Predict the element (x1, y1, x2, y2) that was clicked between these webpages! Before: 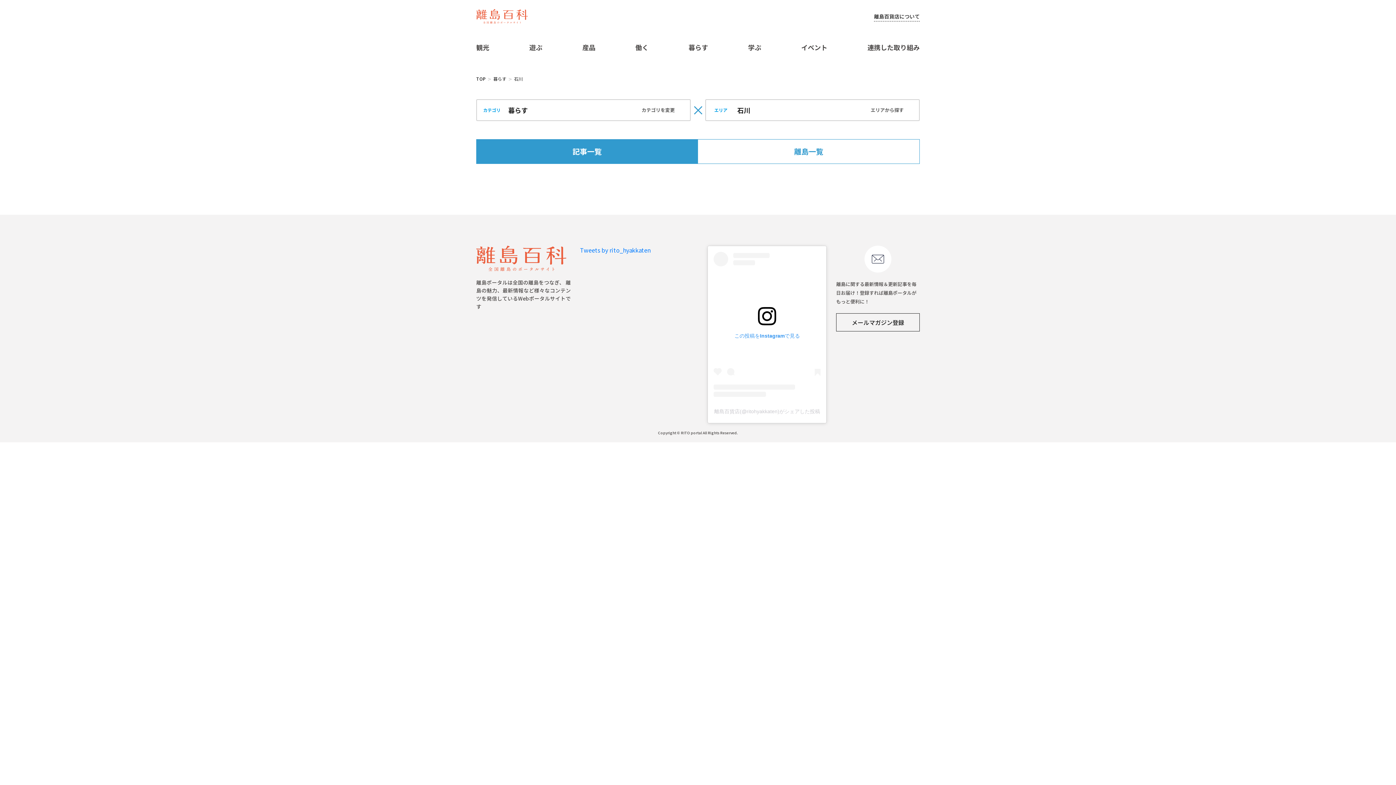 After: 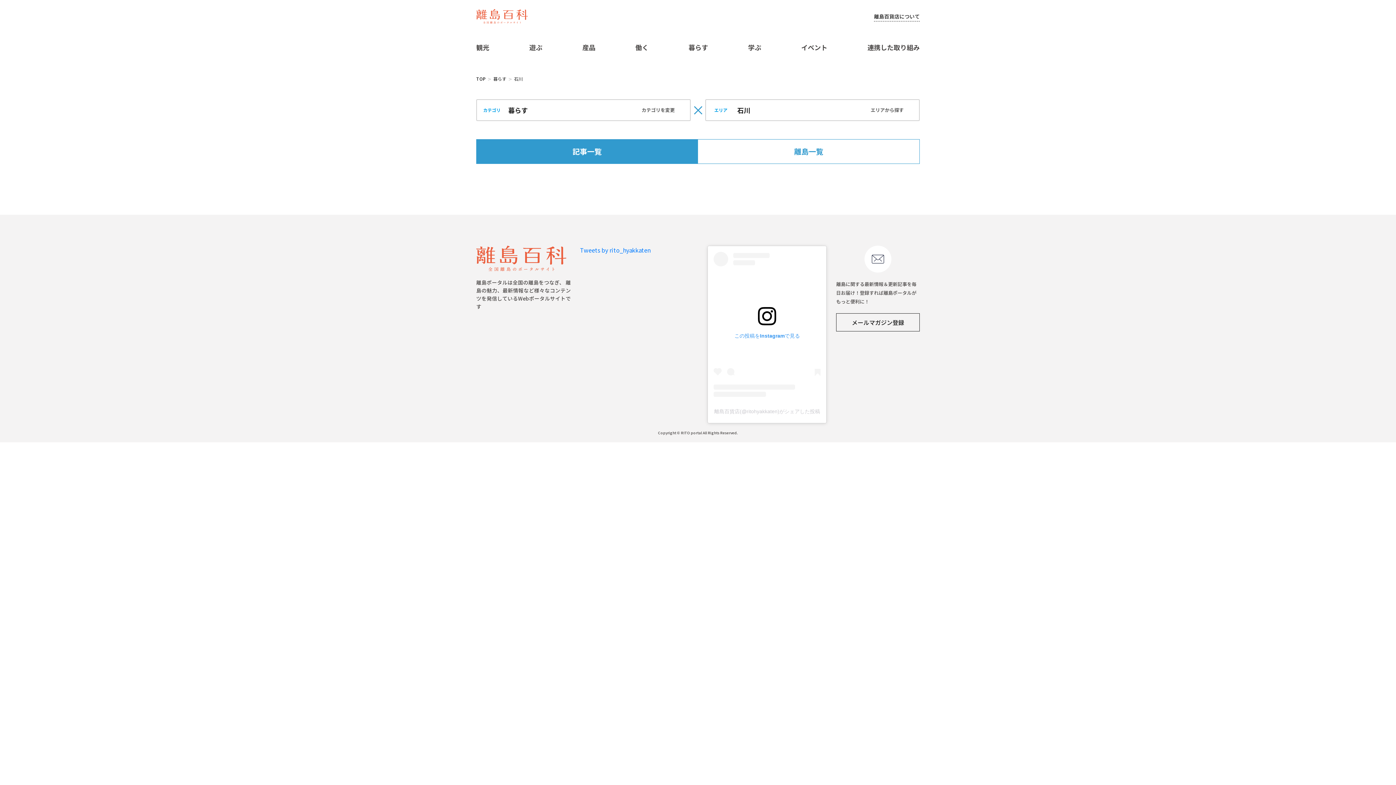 Action: label: 暮らす bbox: (688, 42, 708, 59)